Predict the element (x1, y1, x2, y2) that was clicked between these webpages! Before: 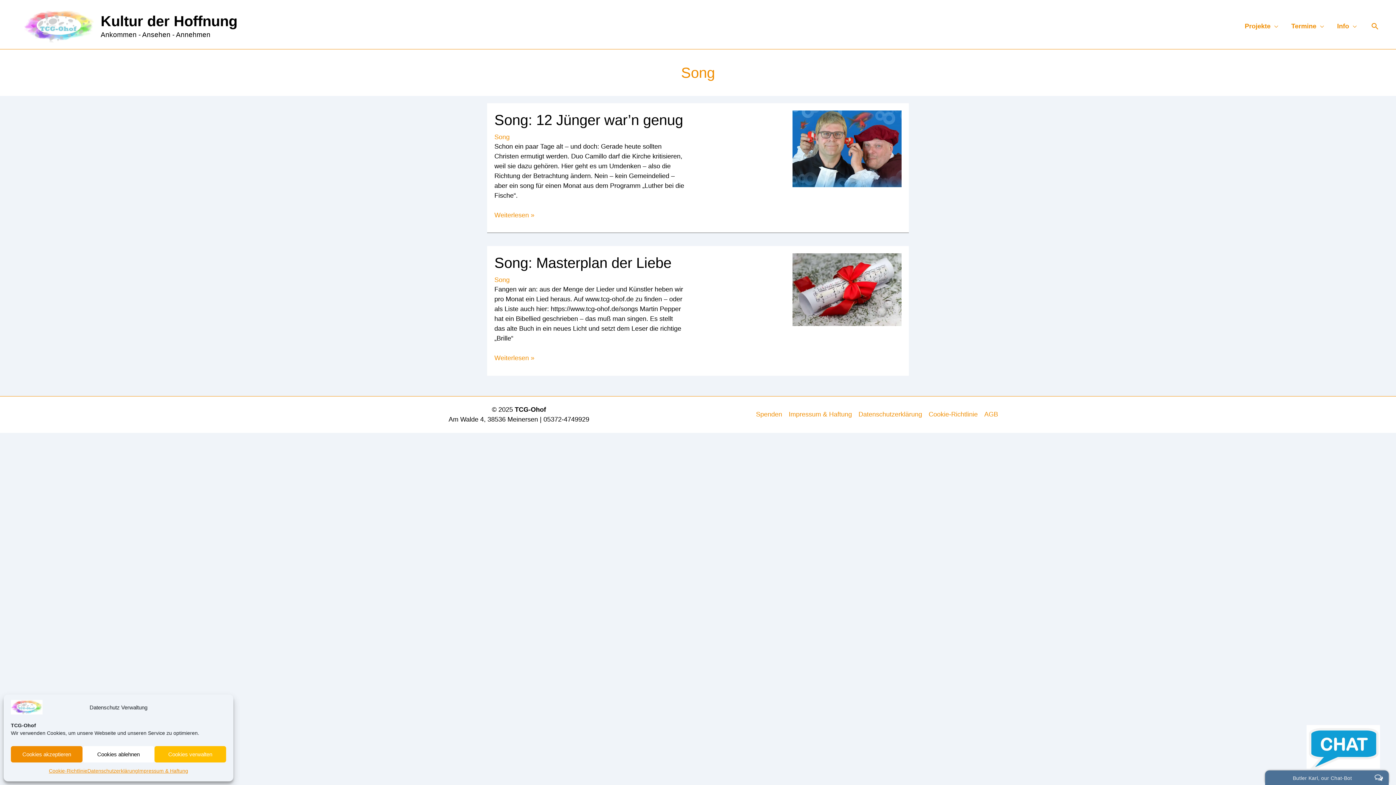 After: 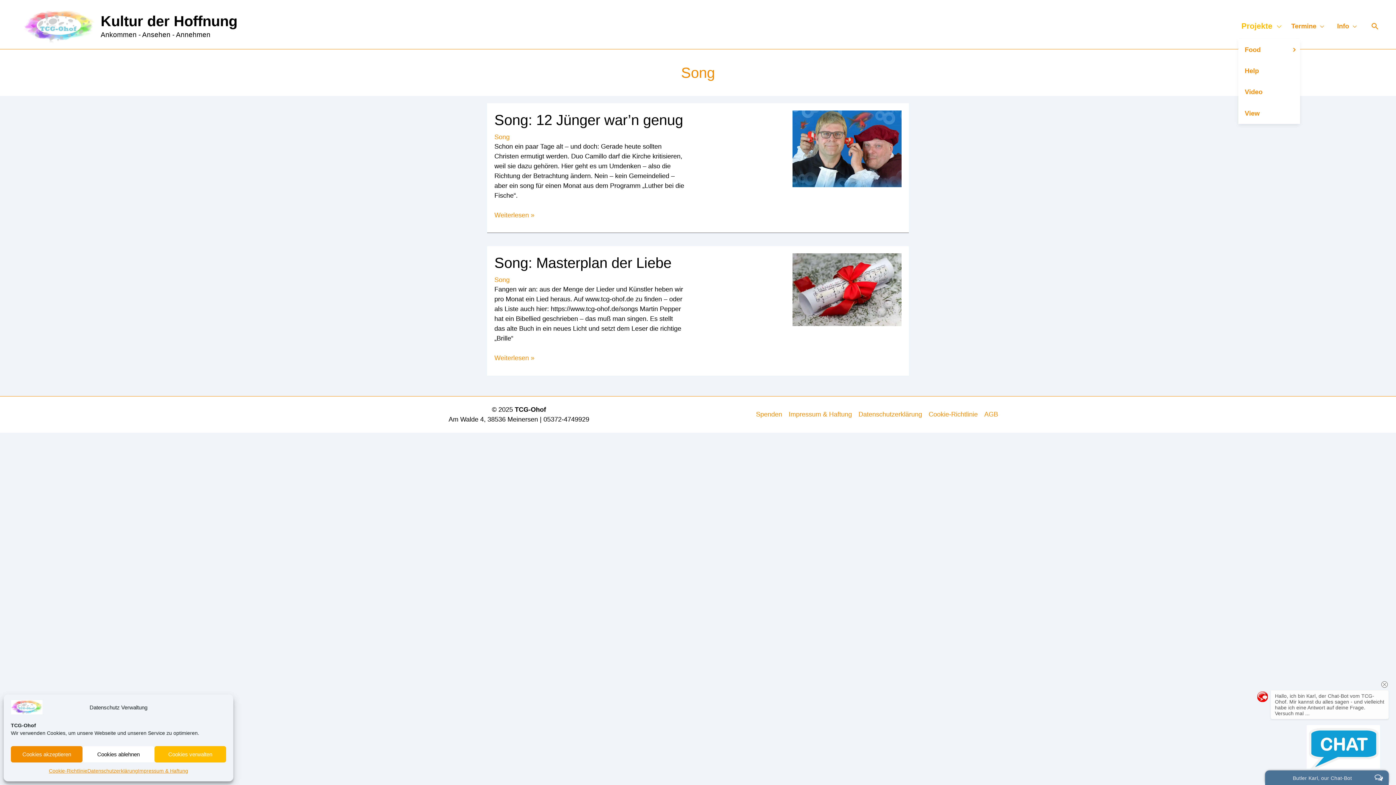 Action: bbox: (1238, 13, 1285, 39) label: Projekte